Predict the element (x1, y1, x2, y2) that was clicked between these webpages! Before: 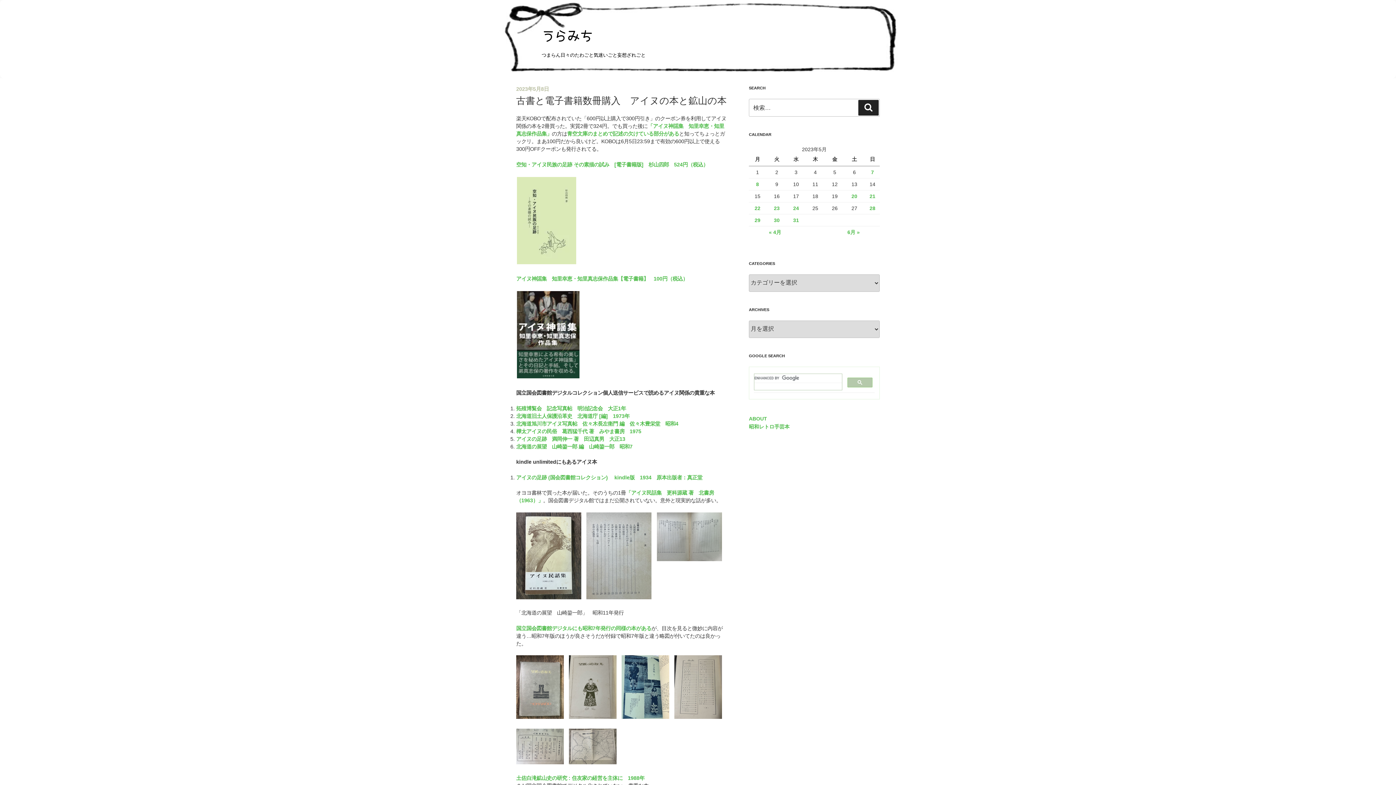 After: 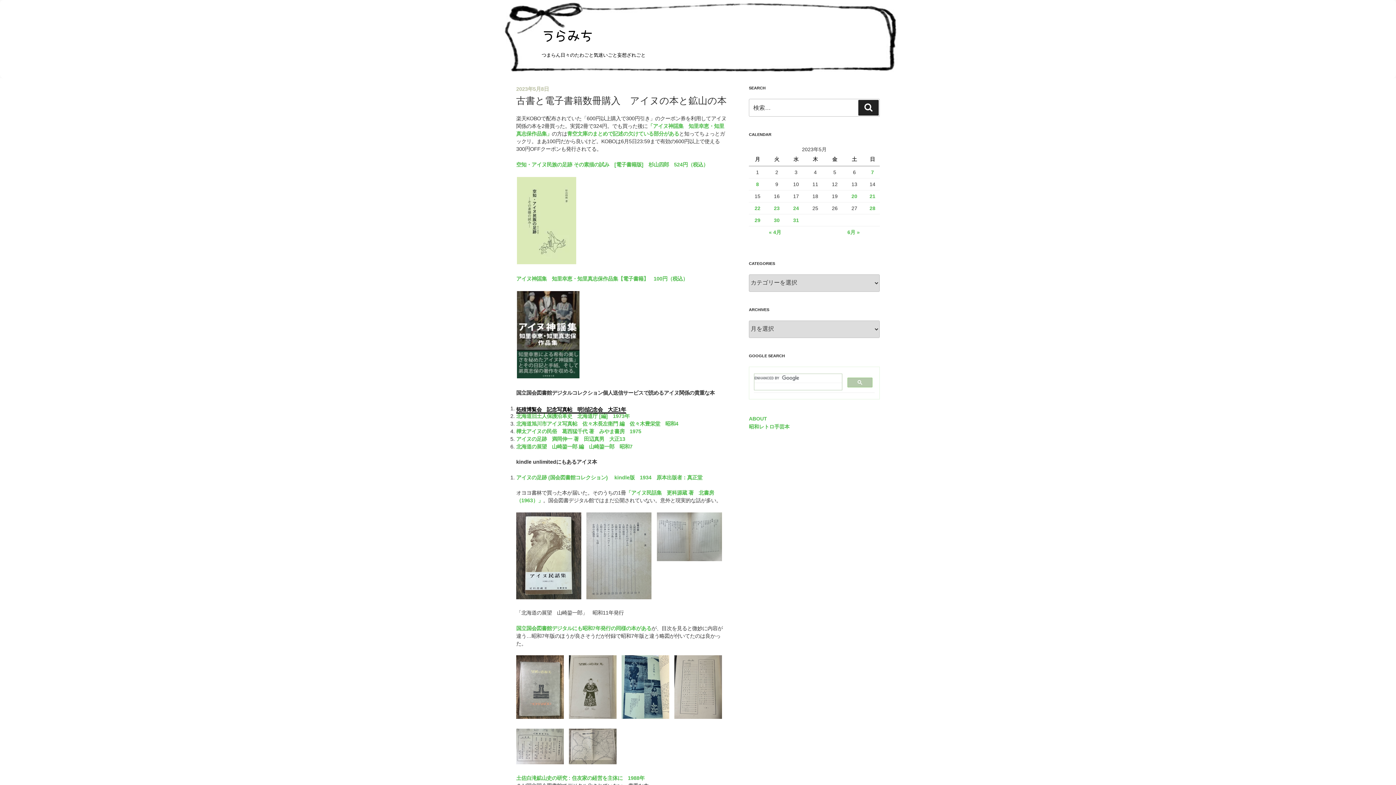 Action: label: 拓殖博覧会　記念写真帖　明治記念会　大正1年 bbox: (516, 405, 626, 411)